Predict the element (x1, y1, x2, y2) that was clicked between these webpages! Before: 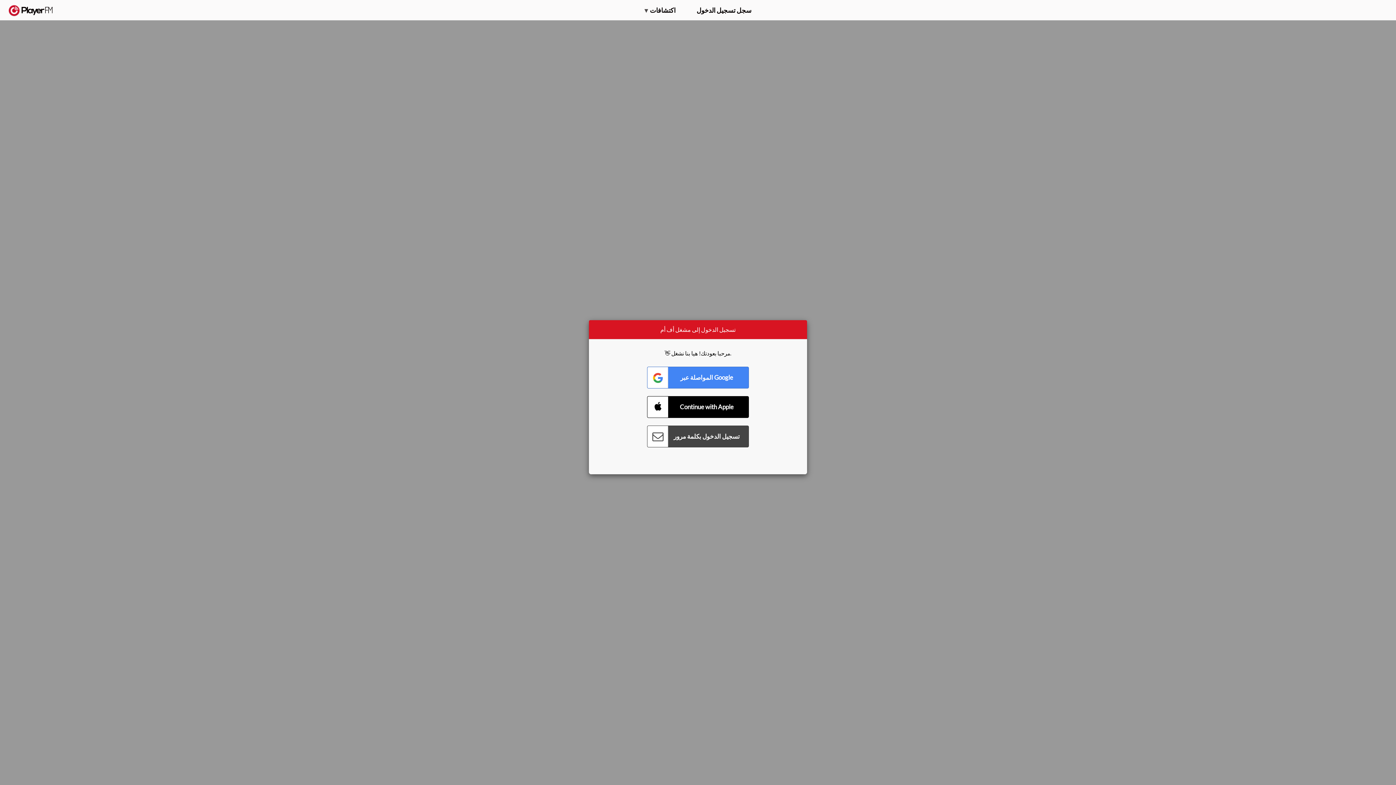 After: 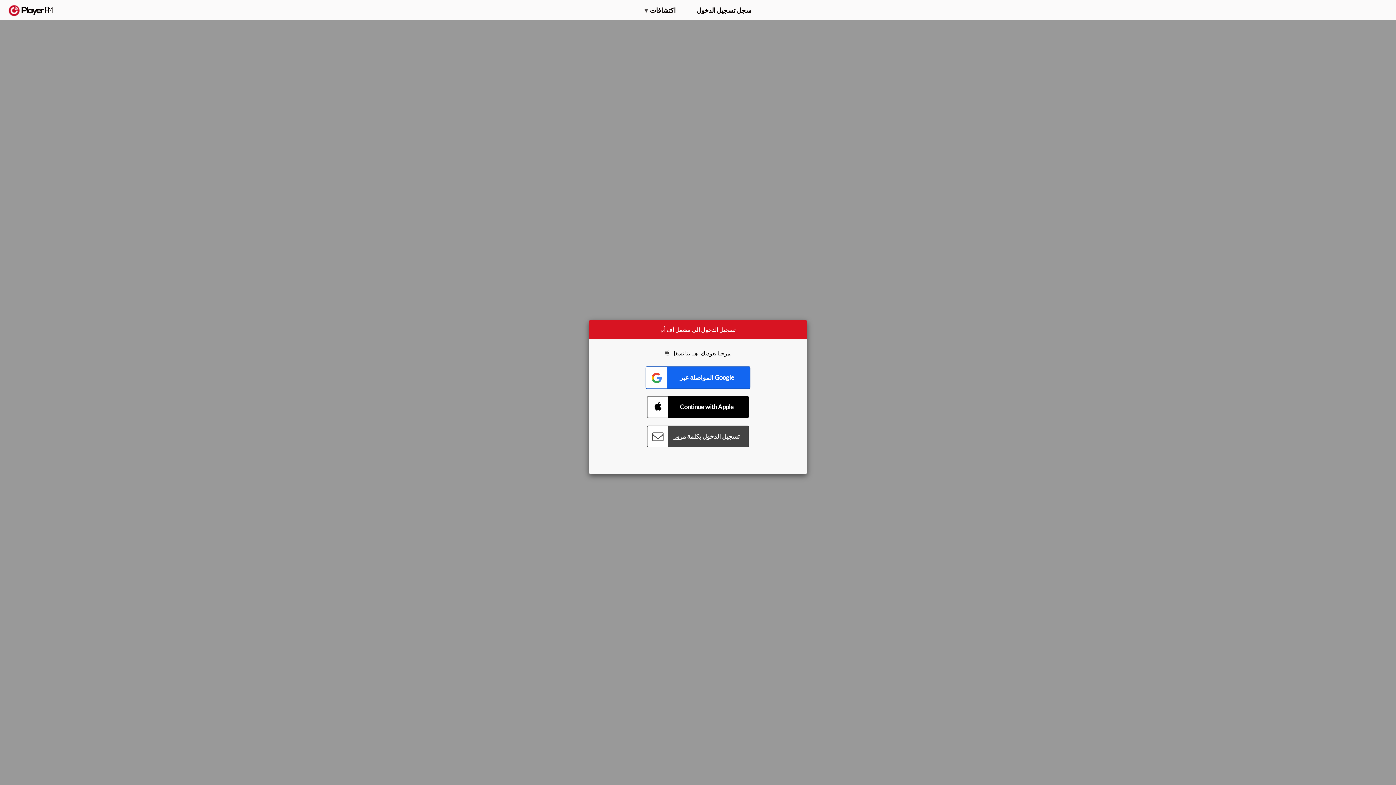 Action: bbox: (647, 366, 749, 388) label: Connect with Google